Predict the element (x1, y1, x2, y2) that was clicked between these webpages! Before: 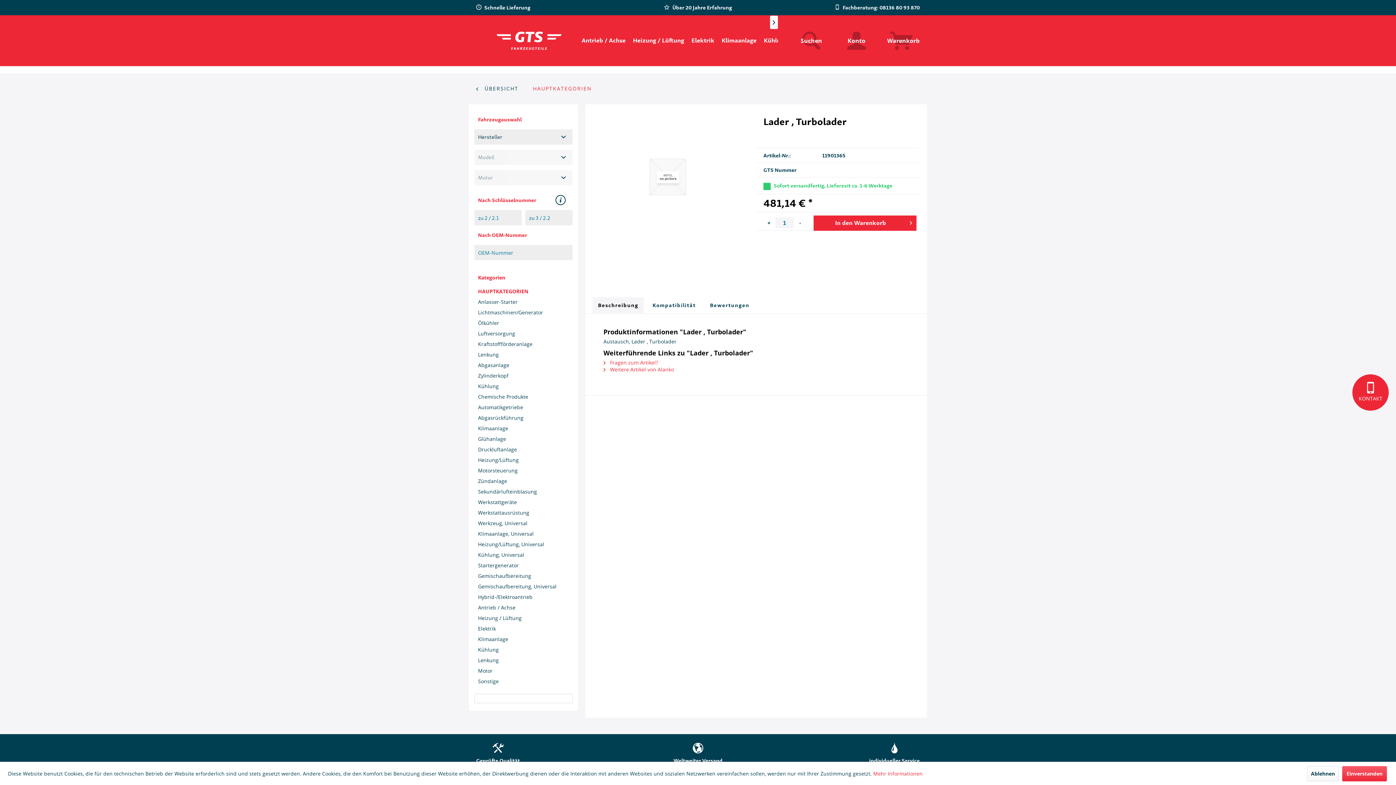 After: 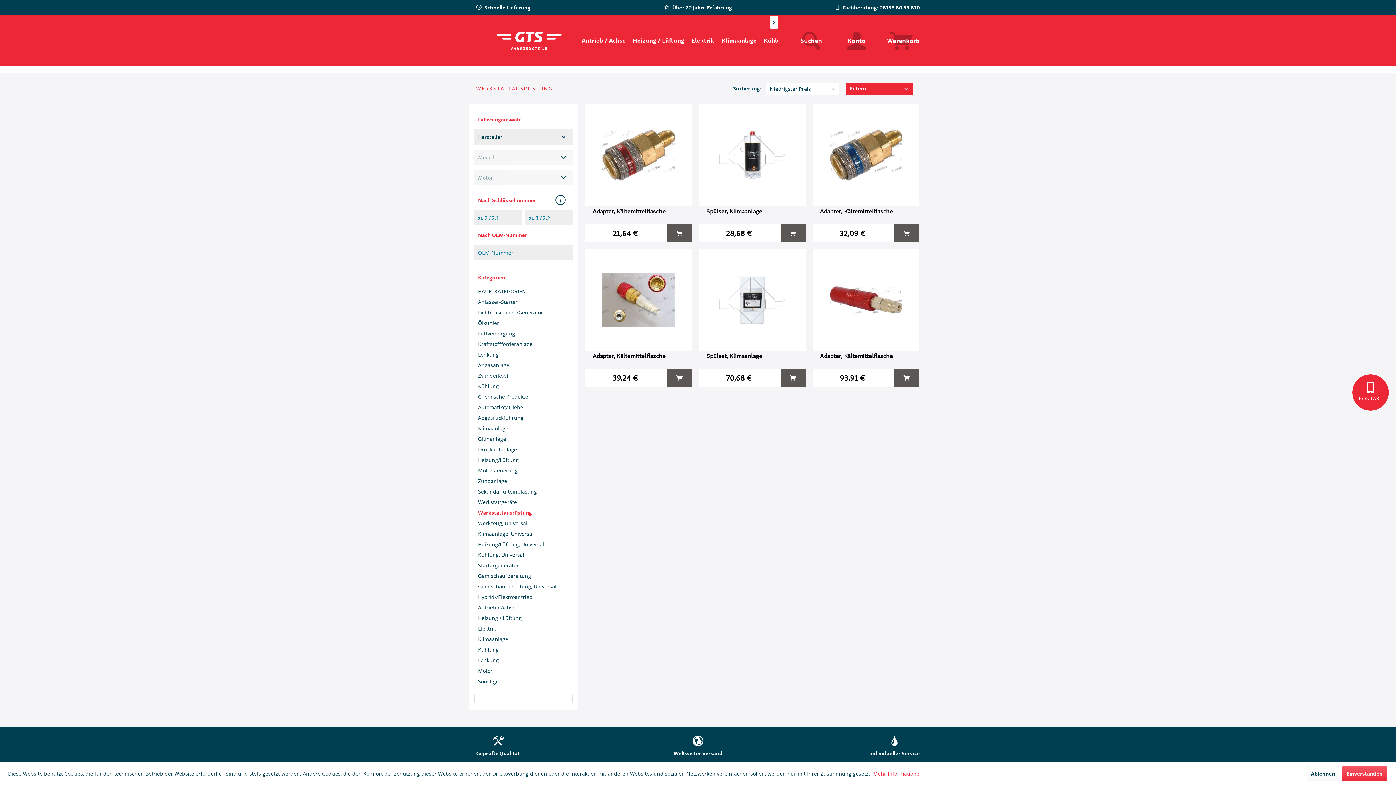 Action: label: Werkstattausrüstung bbox: (474, 507, 572, 518)